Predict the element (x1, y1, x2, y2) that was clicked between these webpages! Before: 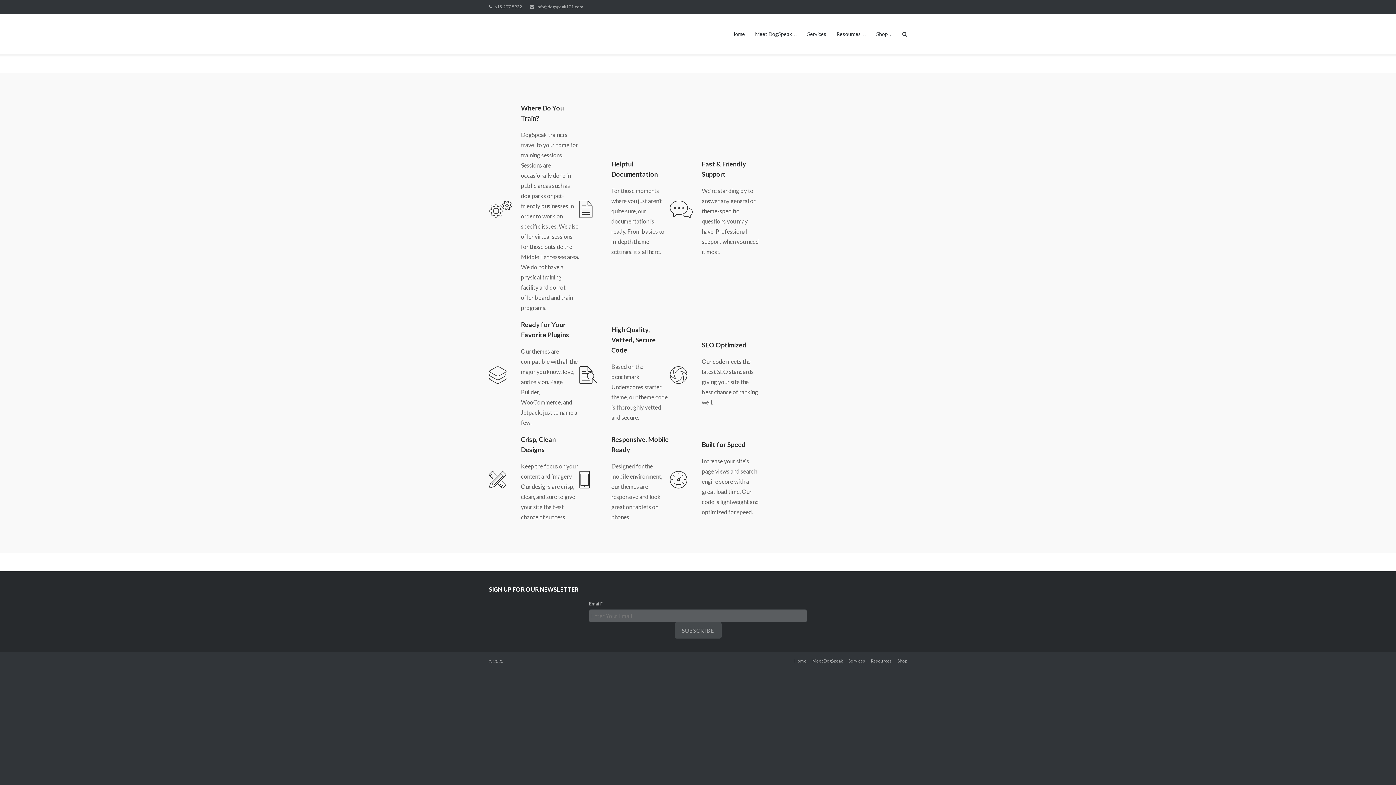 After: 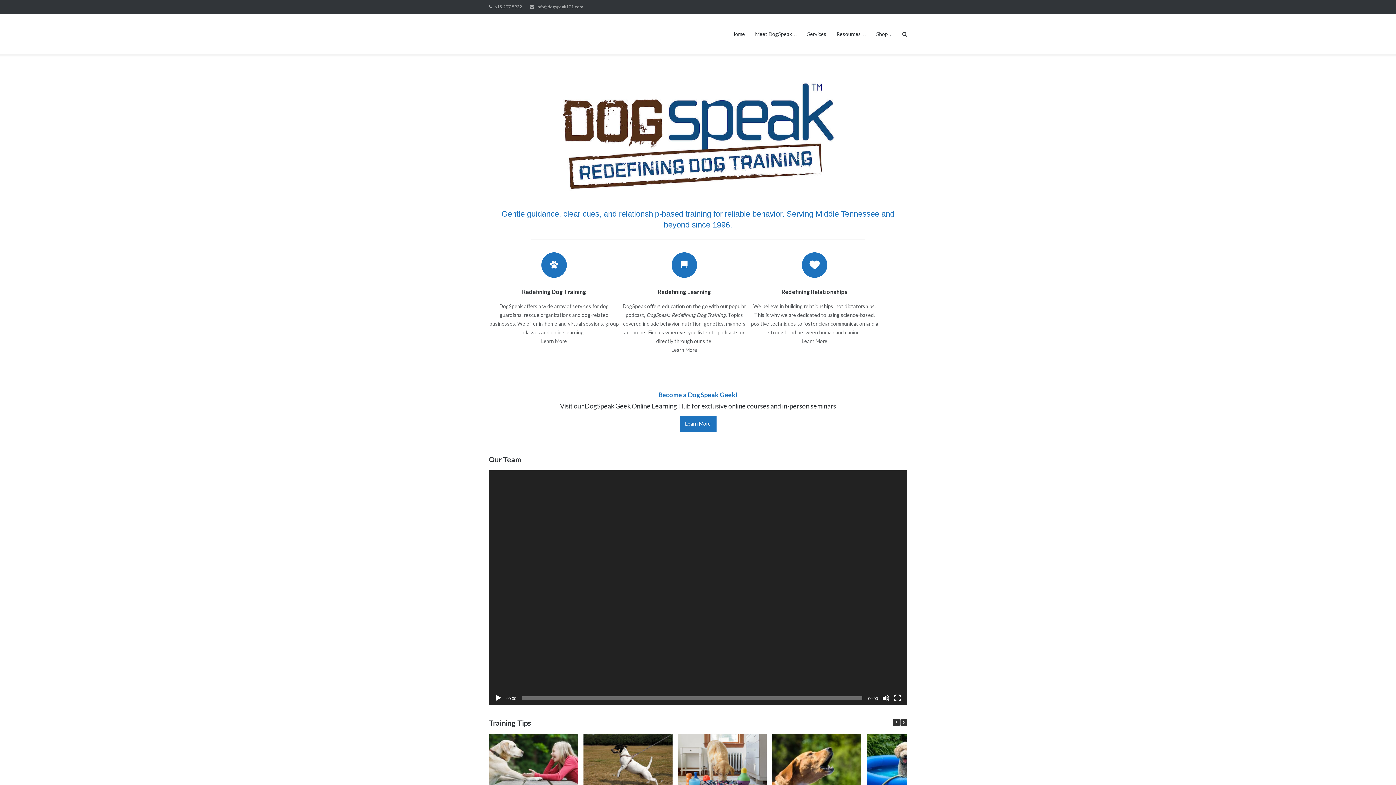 Action: label: Home bbox: (794, 652, 806, 670)